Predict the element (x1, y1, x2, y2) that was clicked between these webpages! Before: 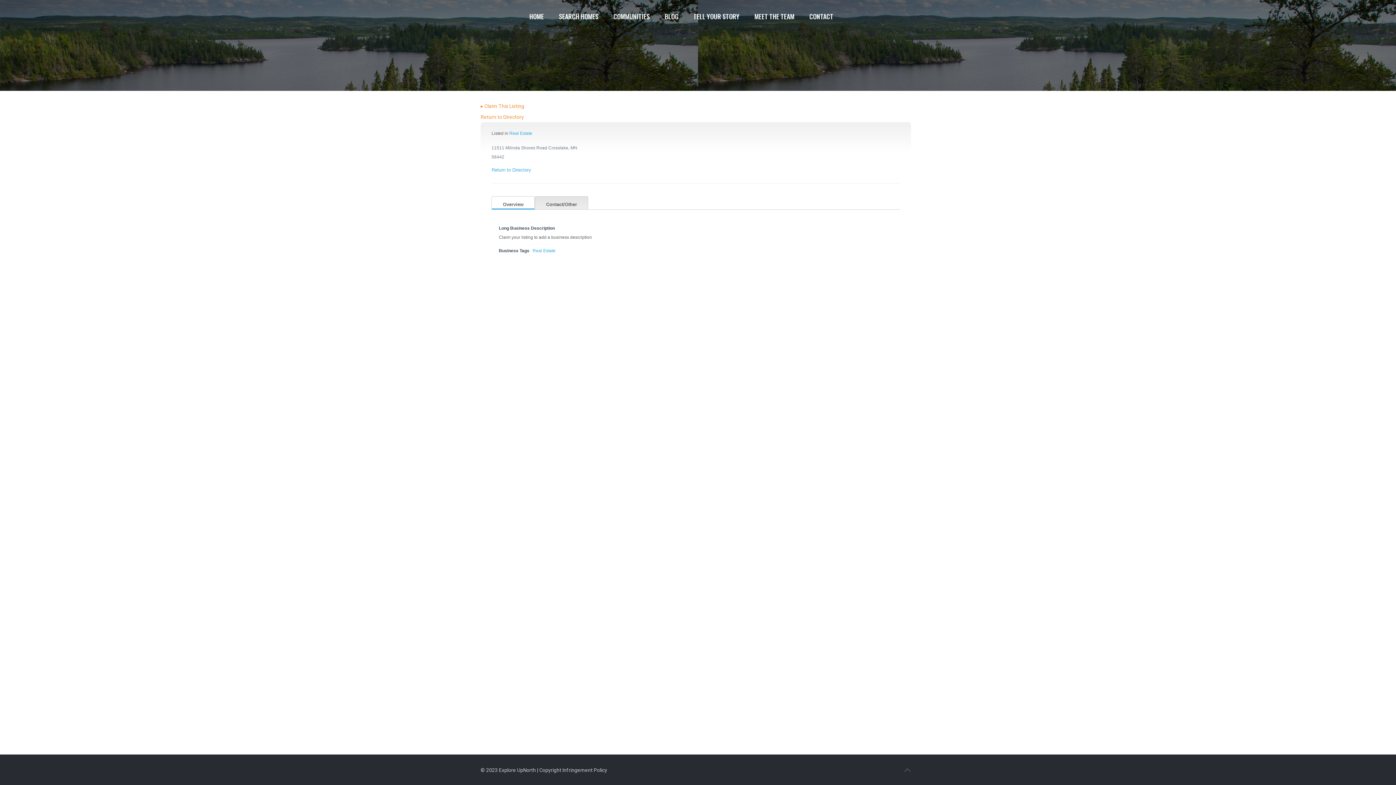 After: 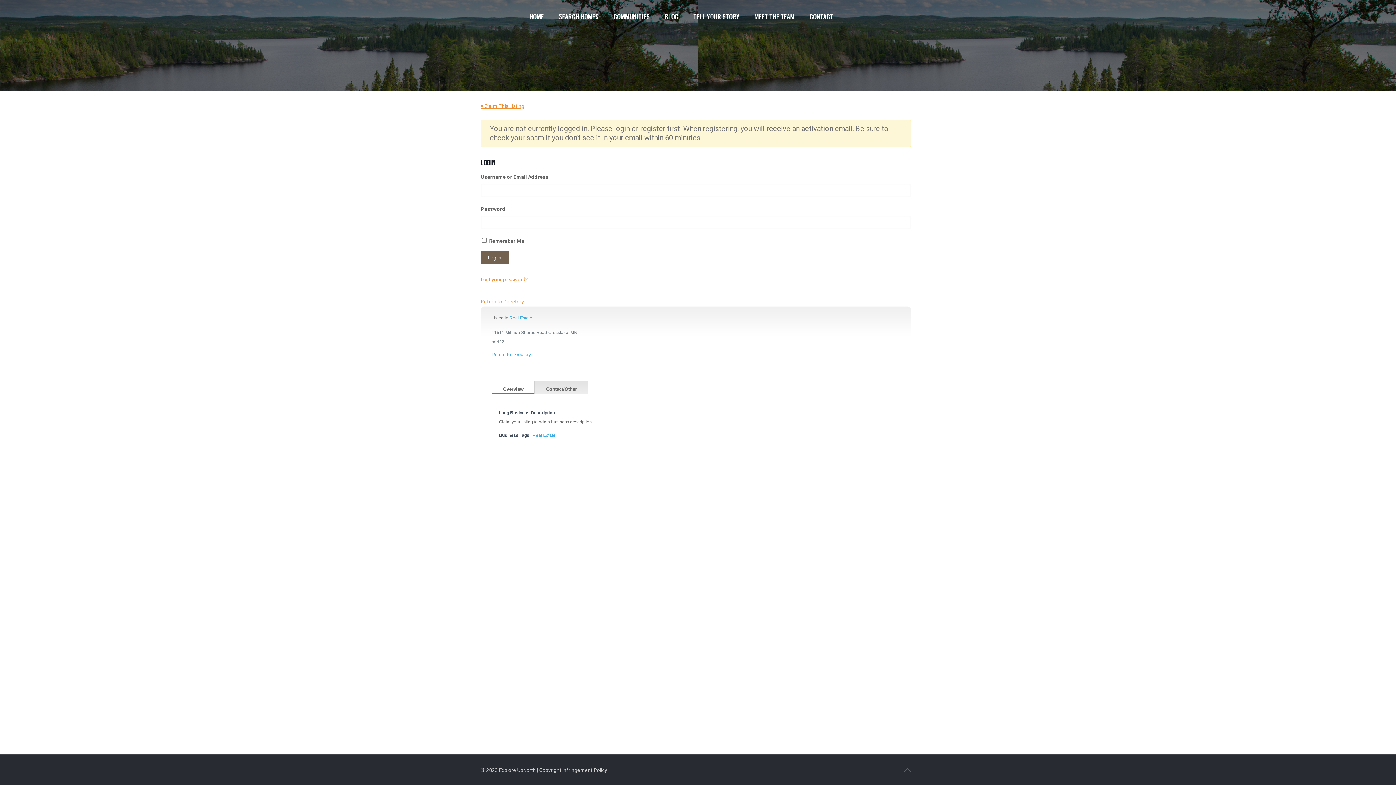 Action: label: ▸ Claim This Listing bbox: (480, 101, 911, 110)